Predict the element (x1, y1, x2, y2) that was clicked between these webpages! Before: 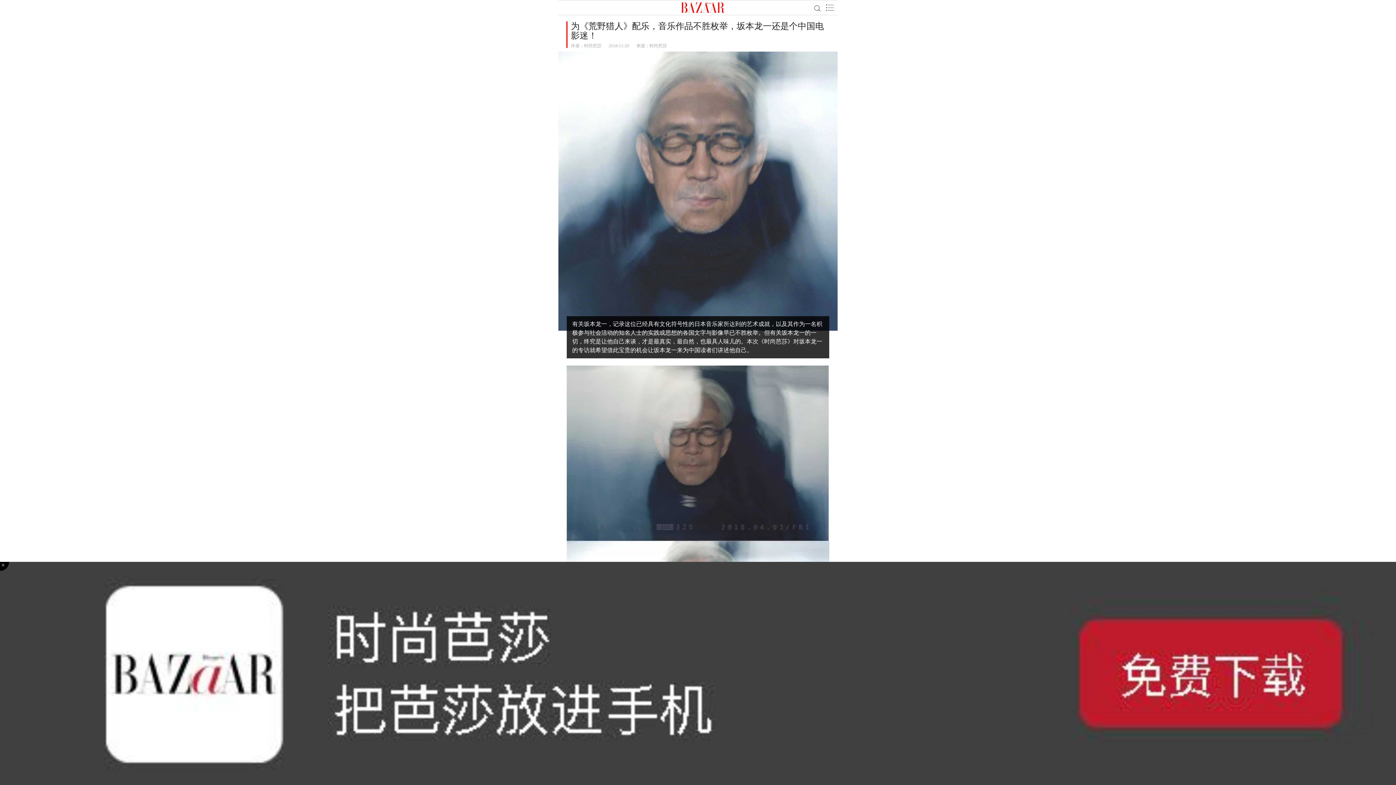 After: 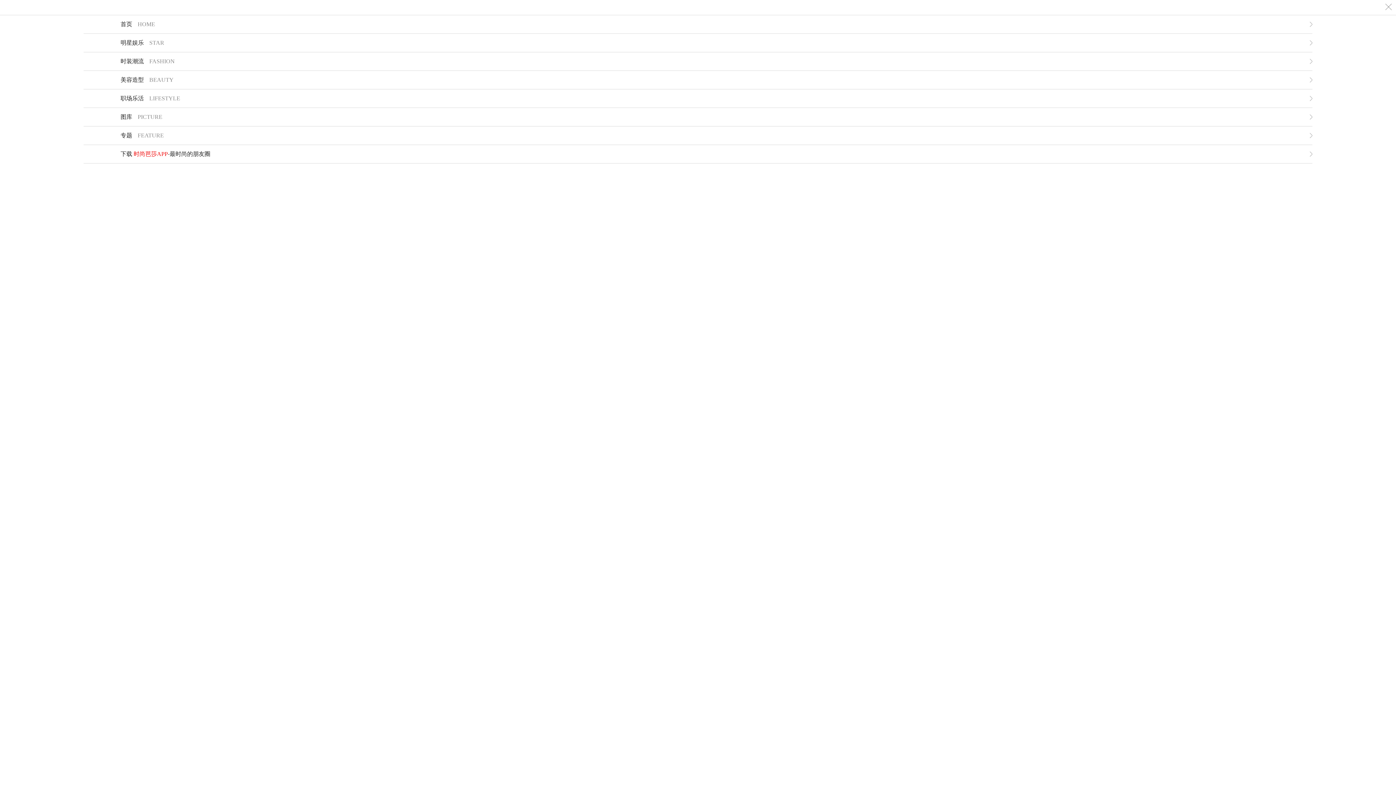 Action: bbox: (822, 0, 837, 15)